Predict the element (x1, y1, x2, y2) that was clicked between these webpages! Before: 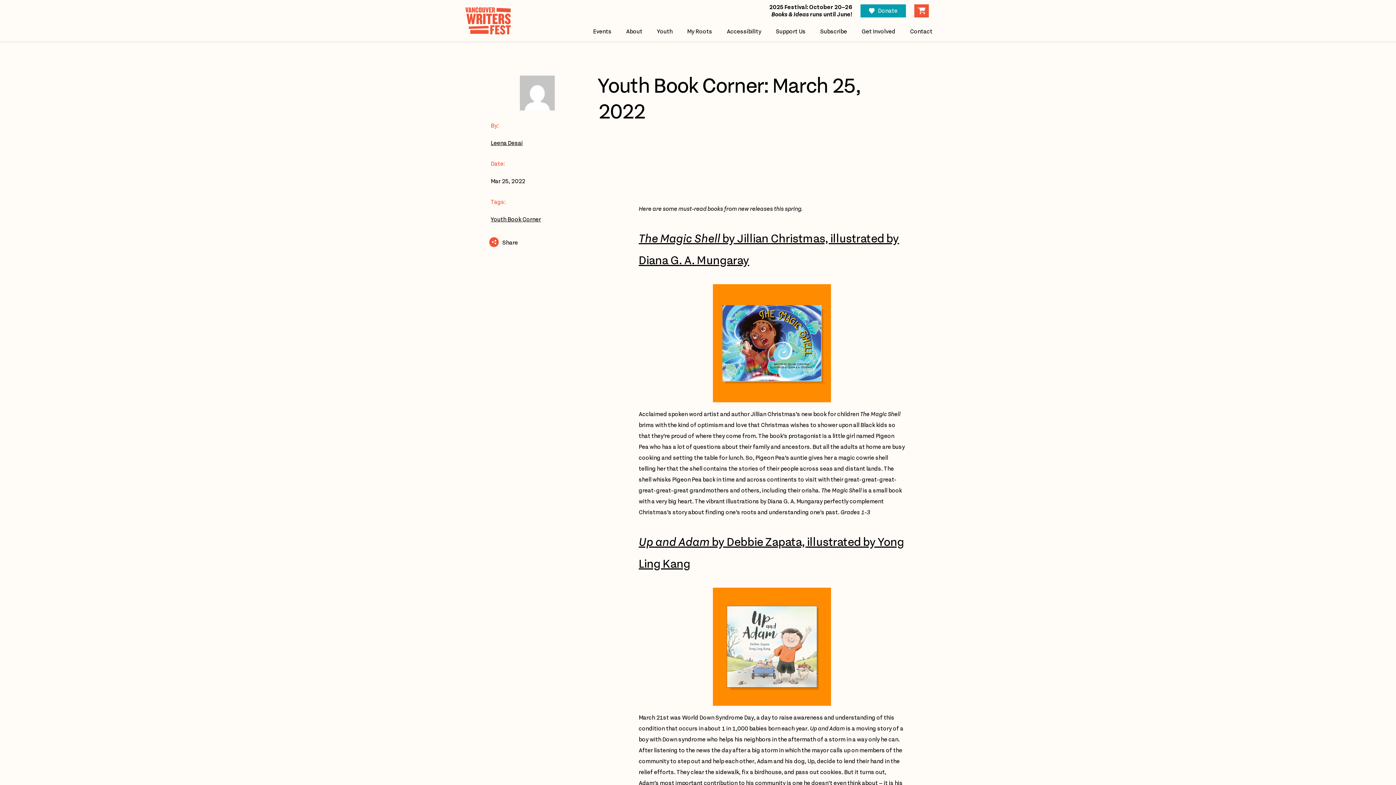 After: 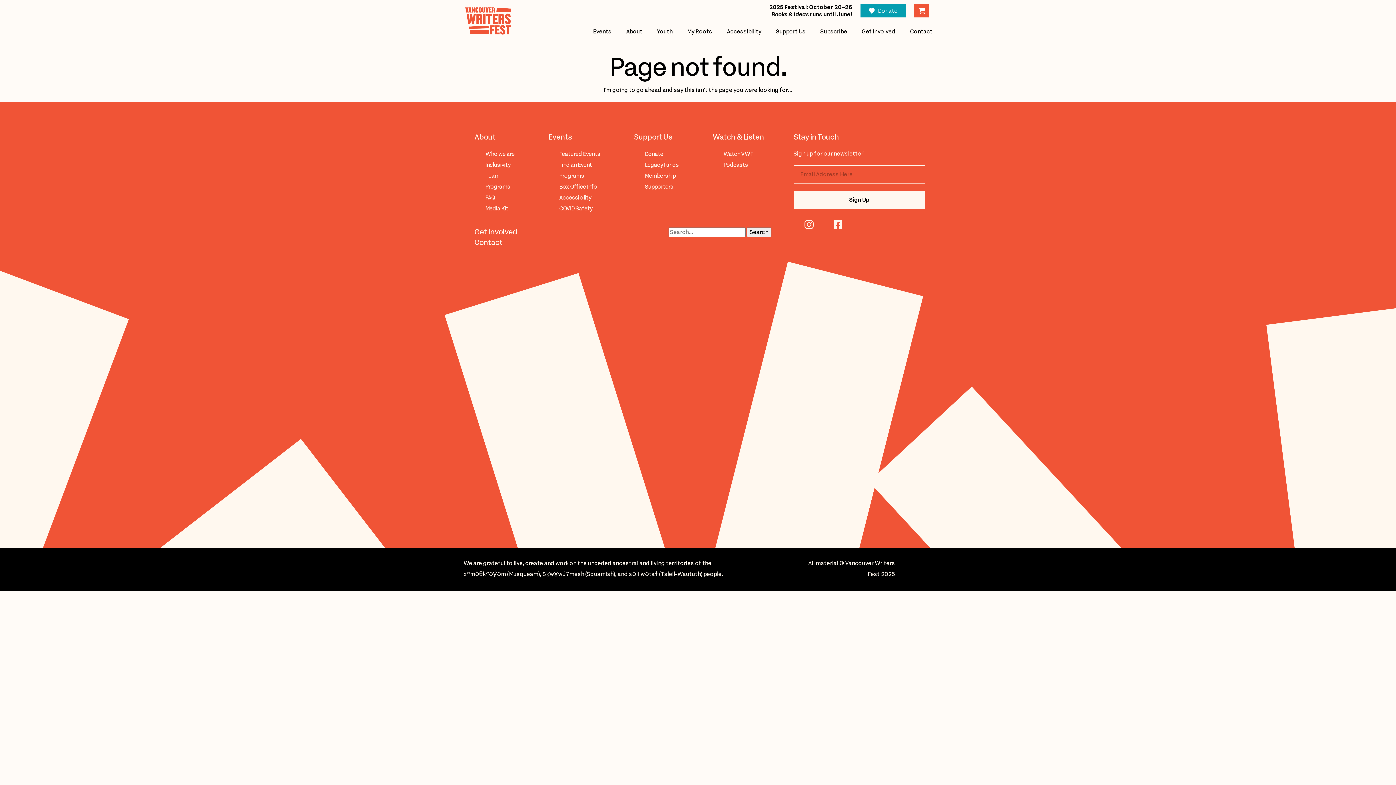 Action: label: Leena Desai bbox: (490, 139, 522, 146)